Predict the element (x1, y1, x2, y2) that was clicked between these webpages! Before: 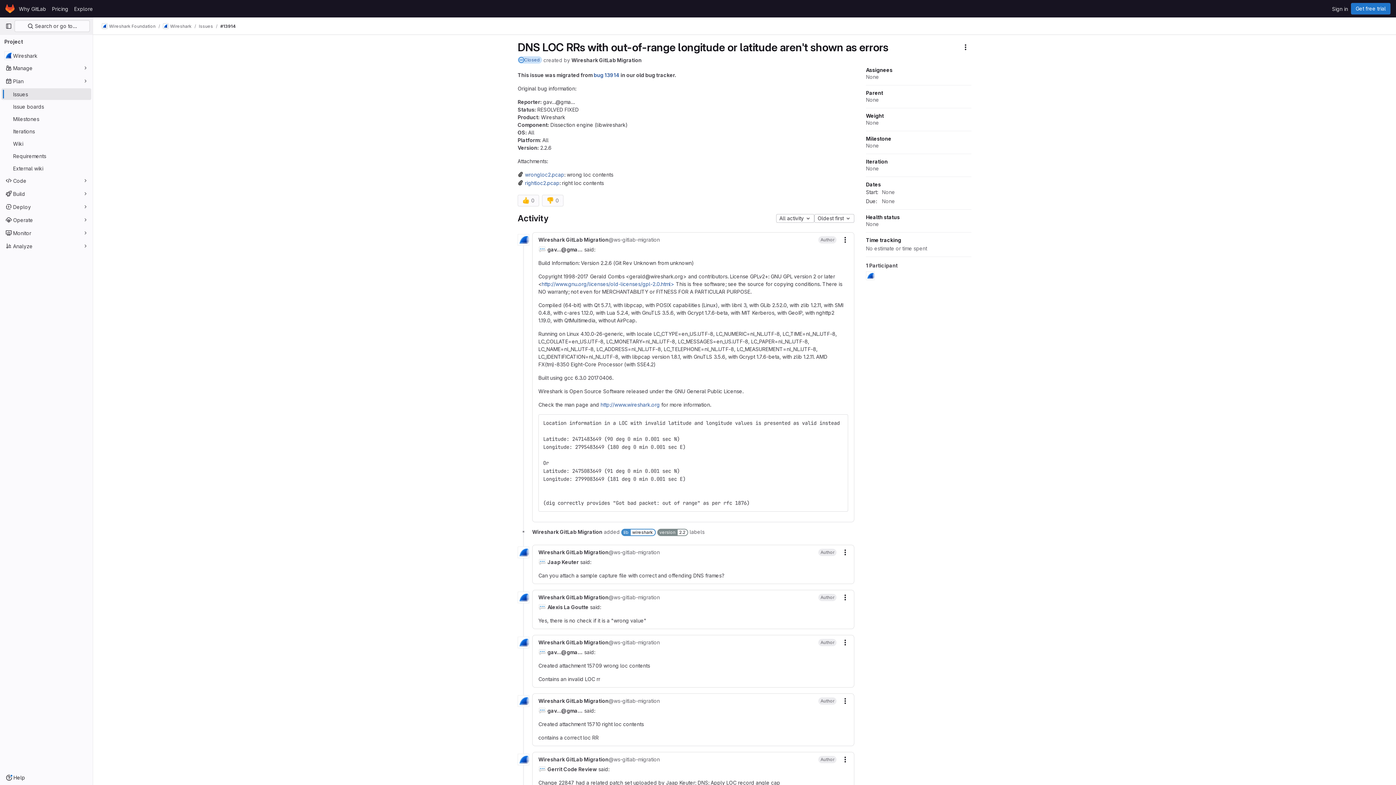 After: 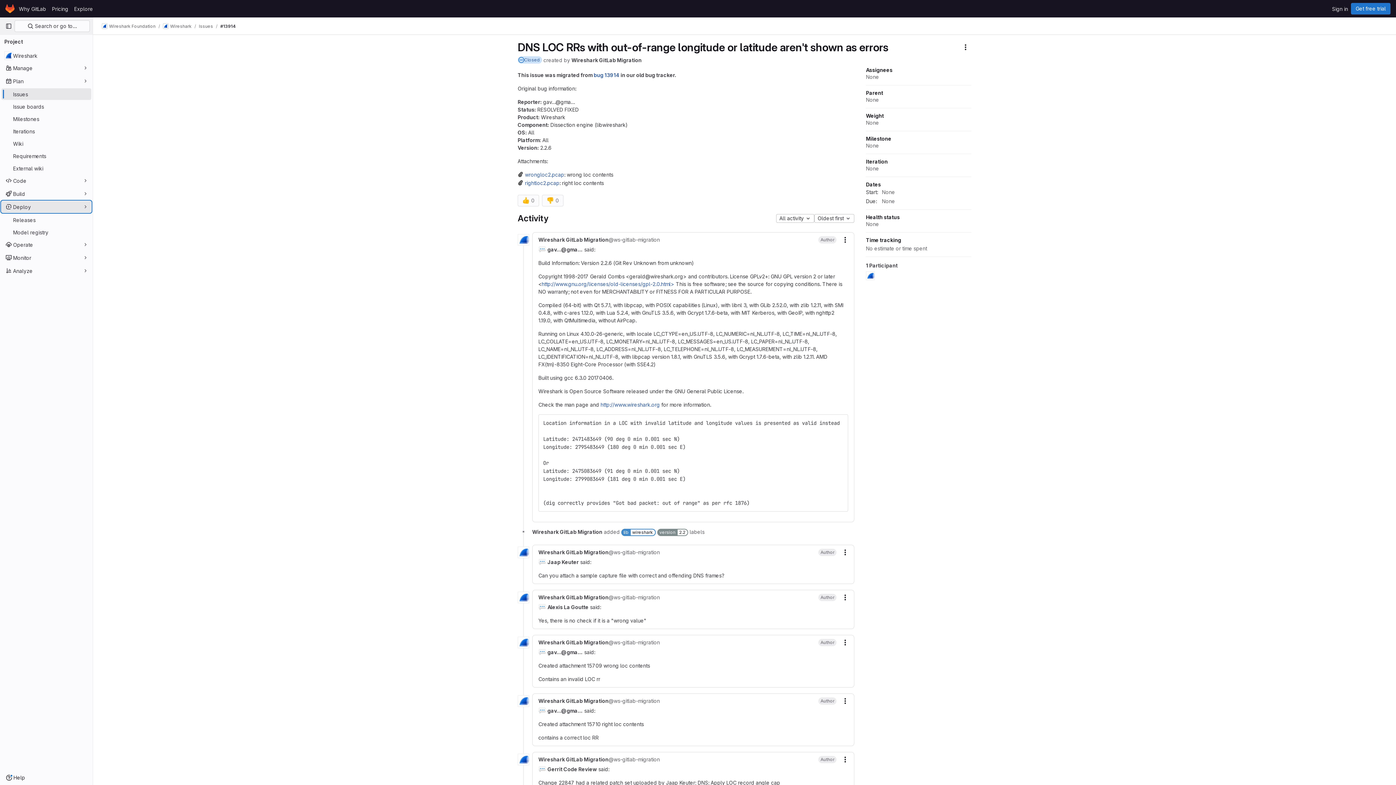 Action: label: Deploy bbox: (1, 201, 91, 212)